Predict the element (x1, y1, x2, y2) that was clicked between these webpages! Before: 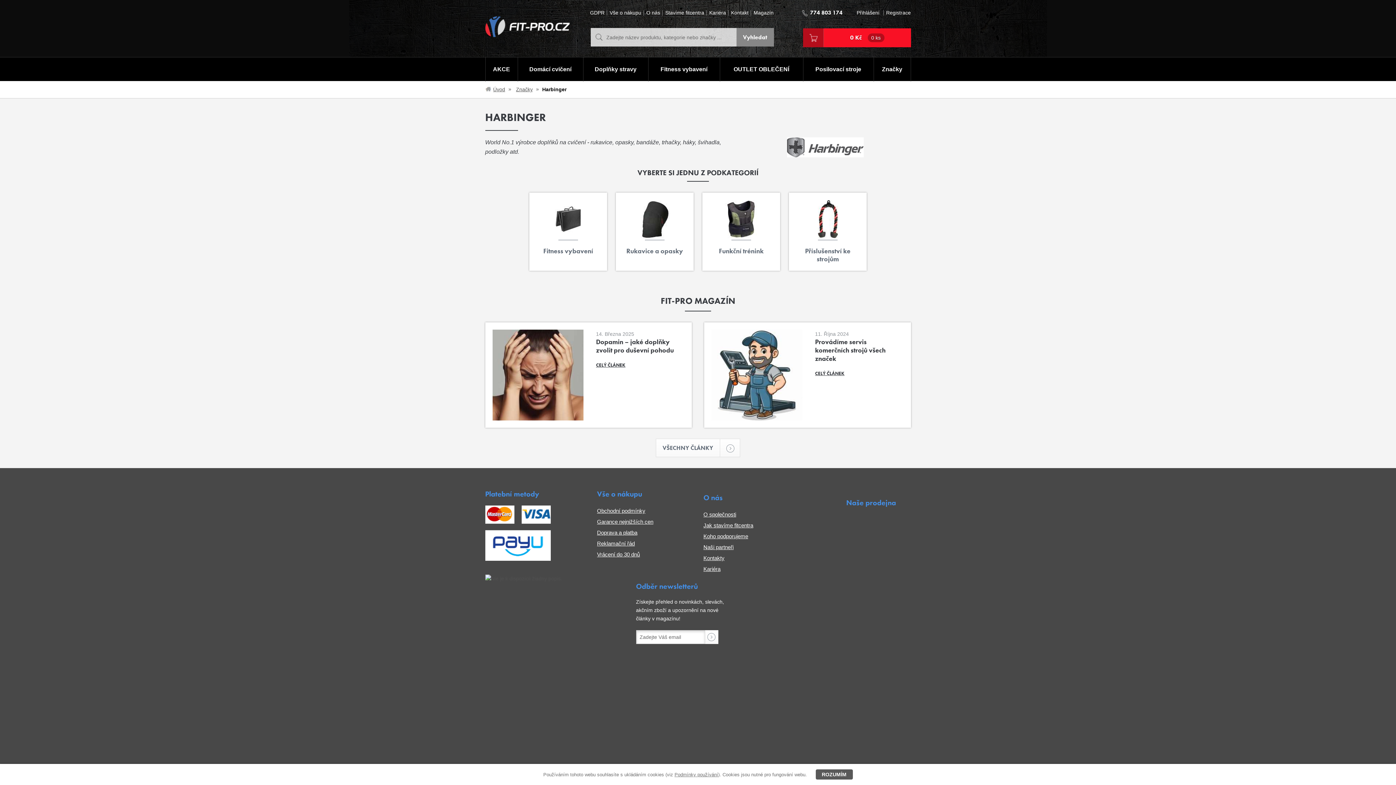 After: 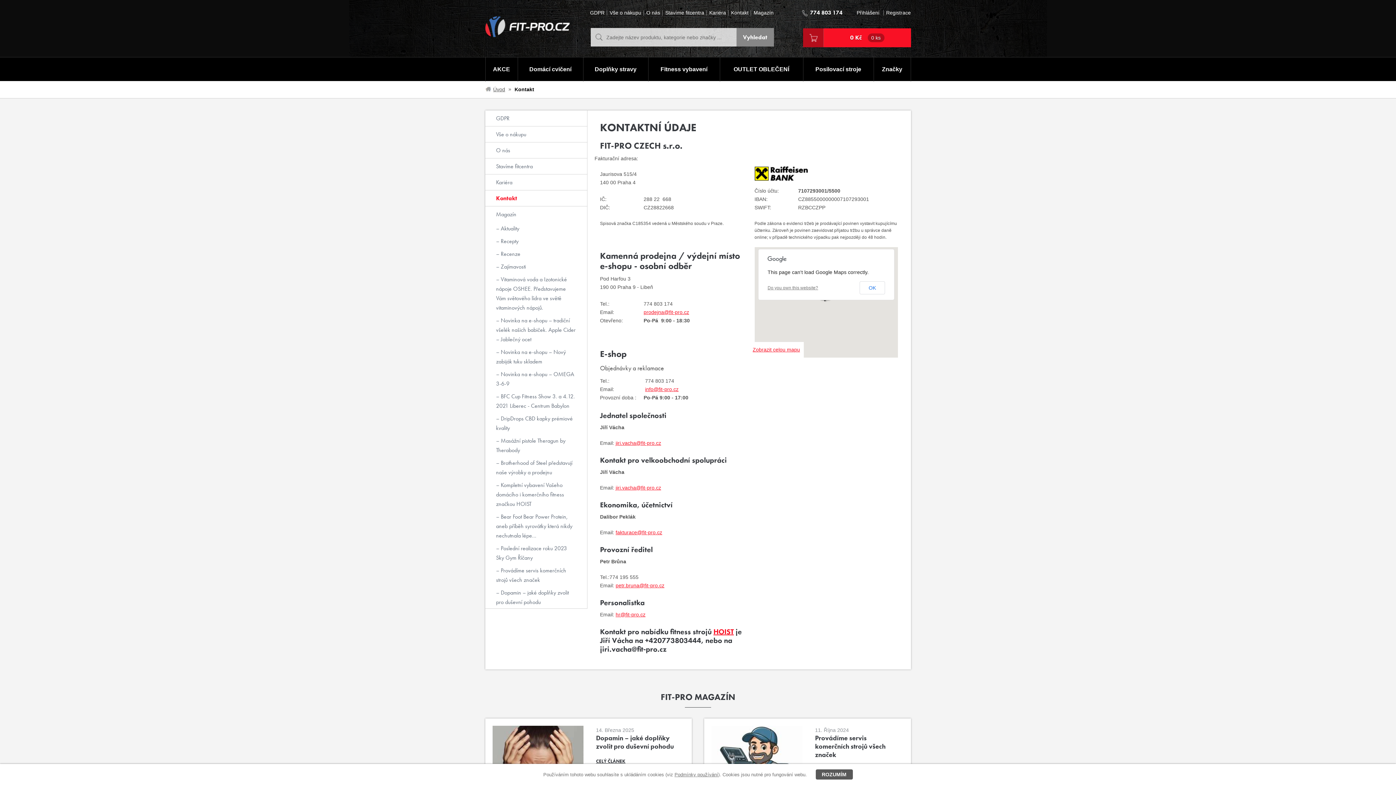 Action: bbox: (703, 553, 799, 563) label: Kontakty